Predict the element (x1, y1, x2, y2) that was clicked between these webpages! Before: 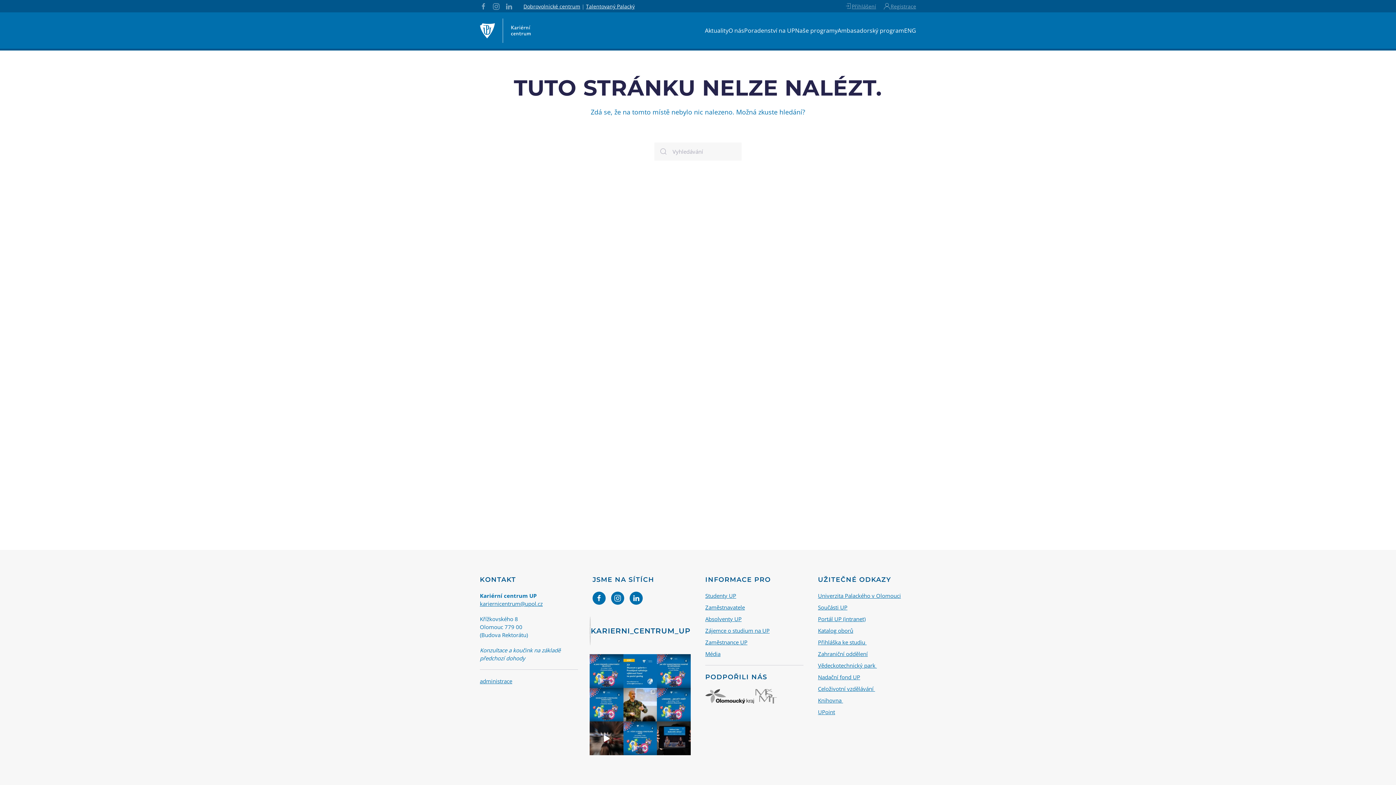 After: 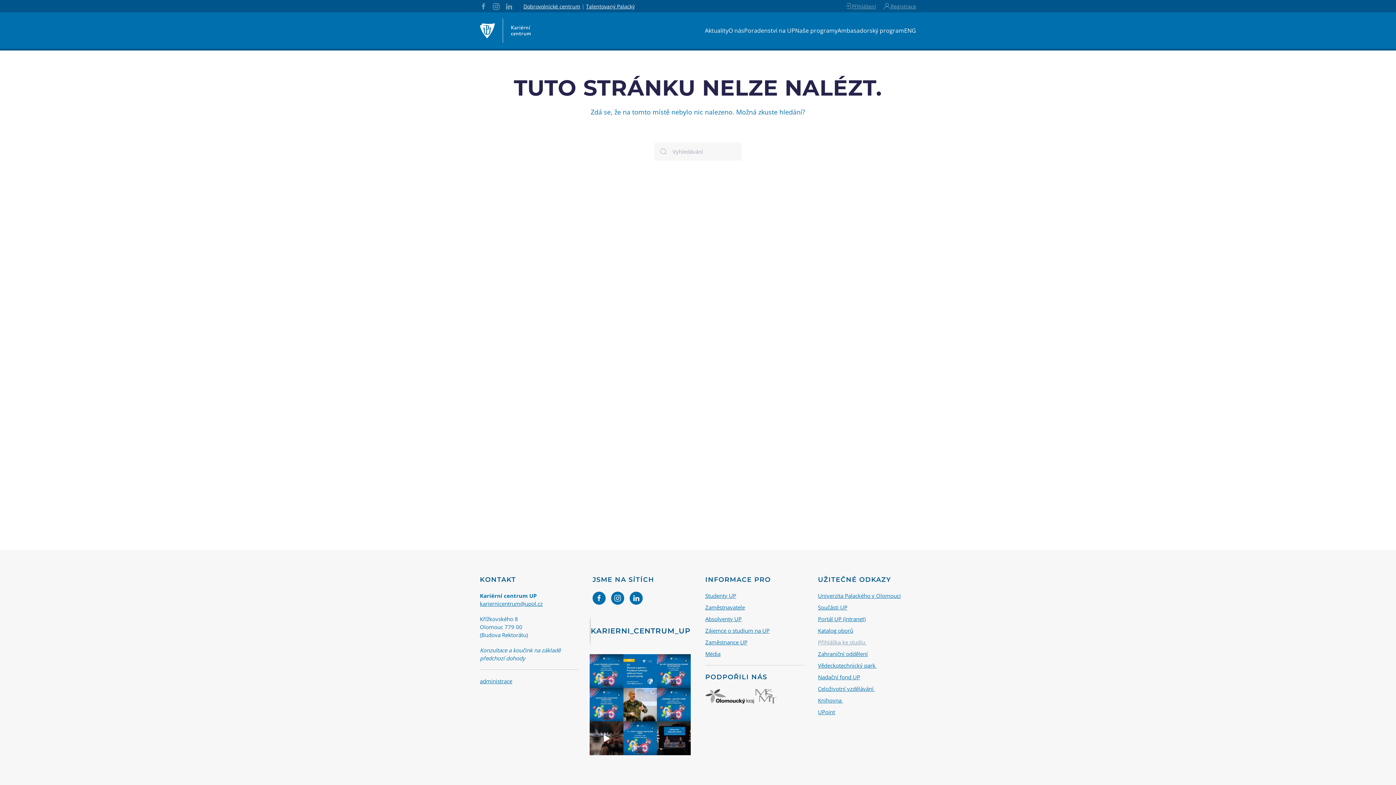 Action: label: Přihláška ke studiu  bbox: (818, 638, 866, 646)